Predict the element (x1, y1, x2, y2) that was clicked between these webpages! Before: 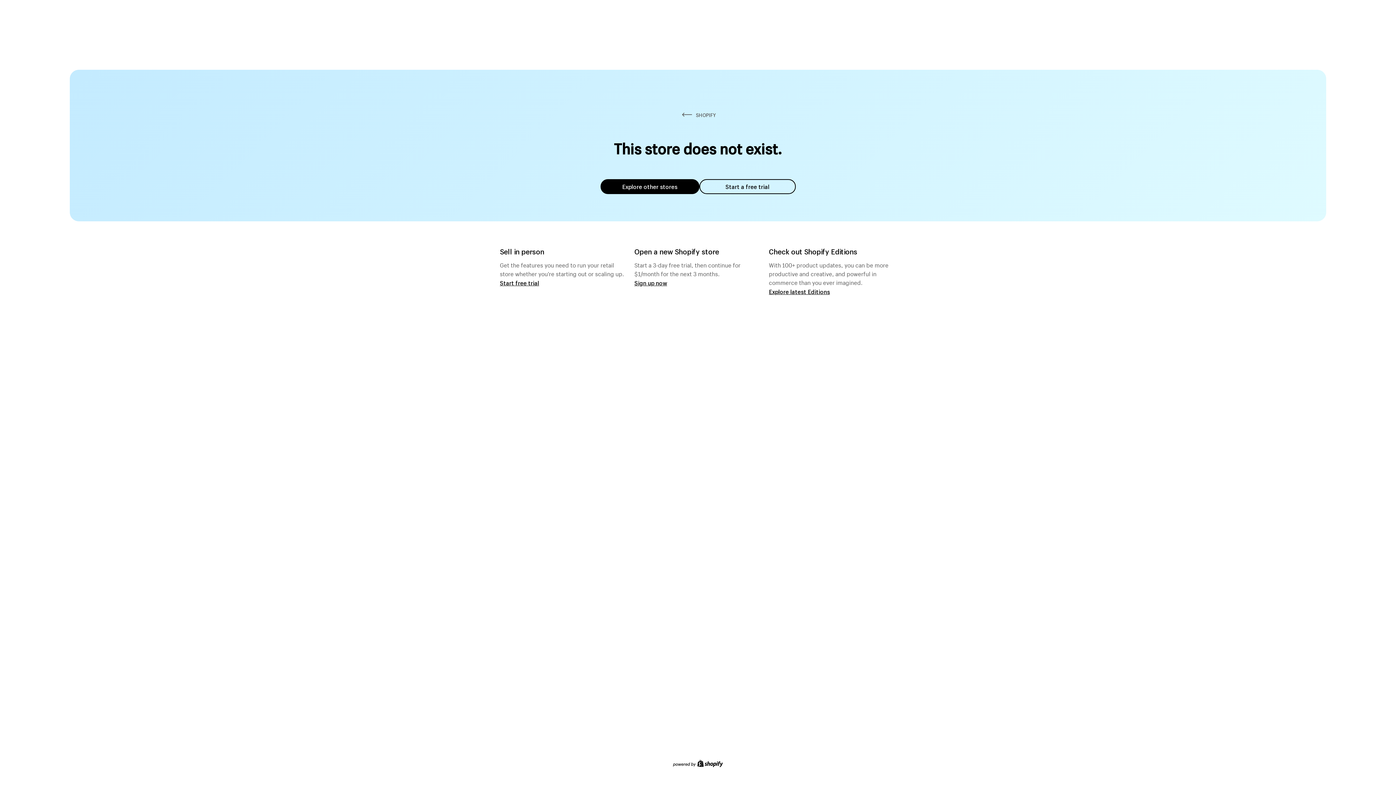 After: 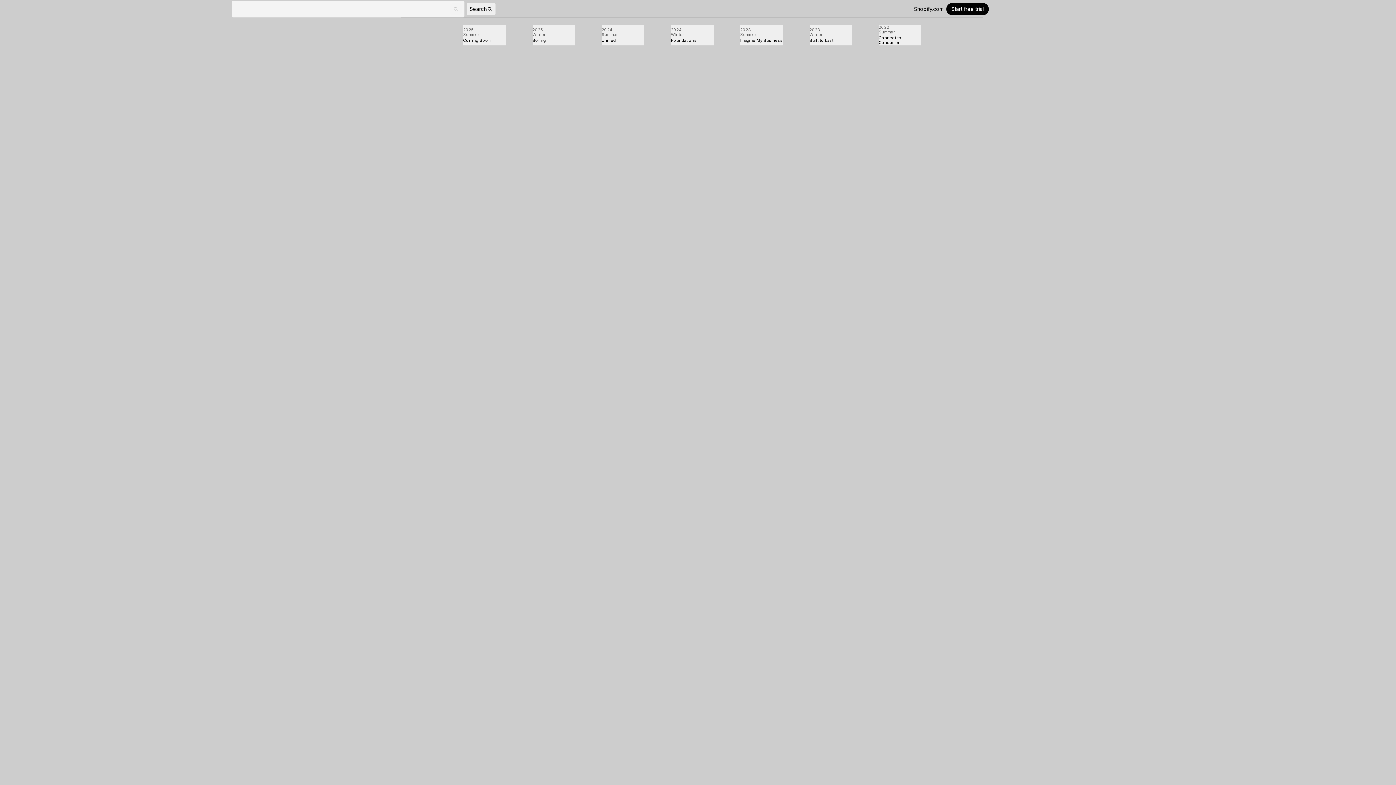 Action: label: Explore latest Editions bbox: (769, 287, 830, 295)